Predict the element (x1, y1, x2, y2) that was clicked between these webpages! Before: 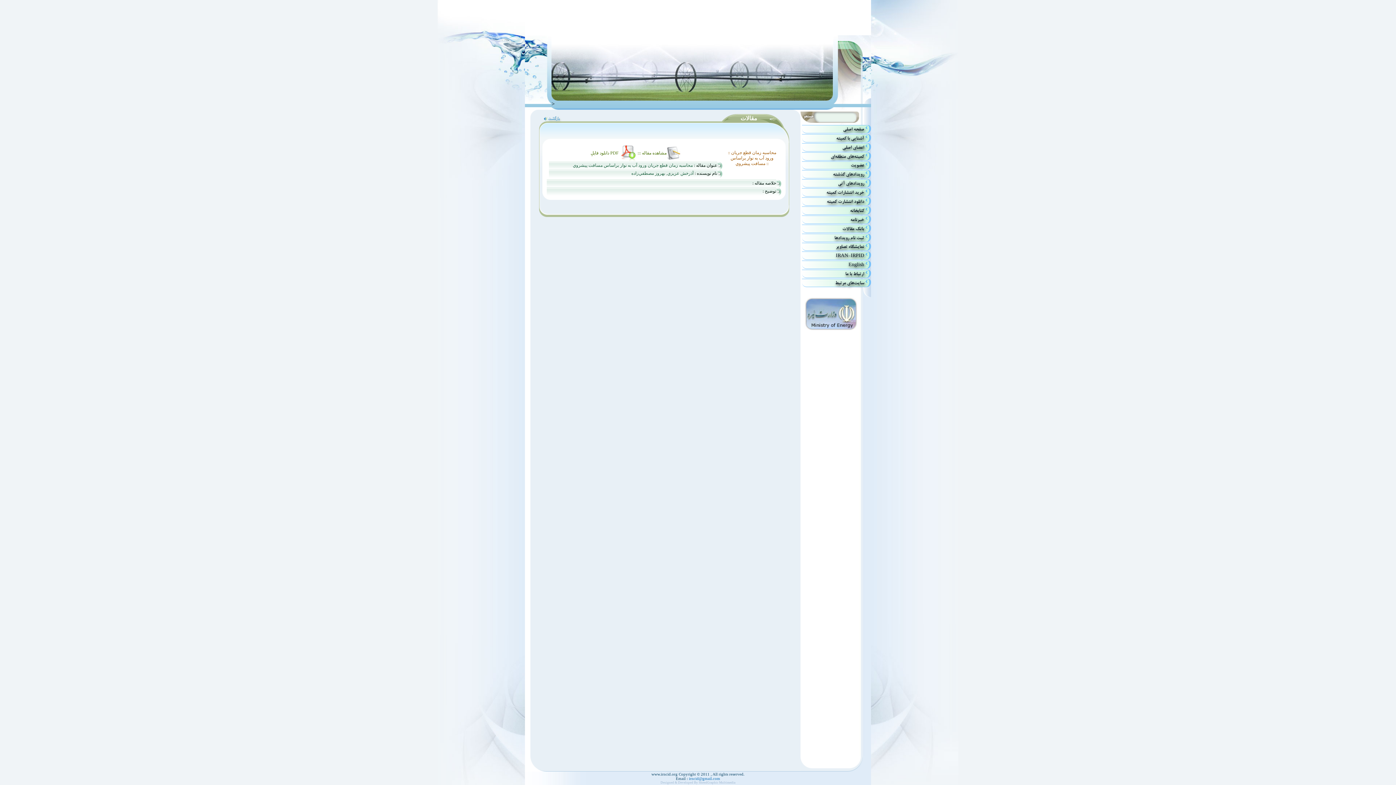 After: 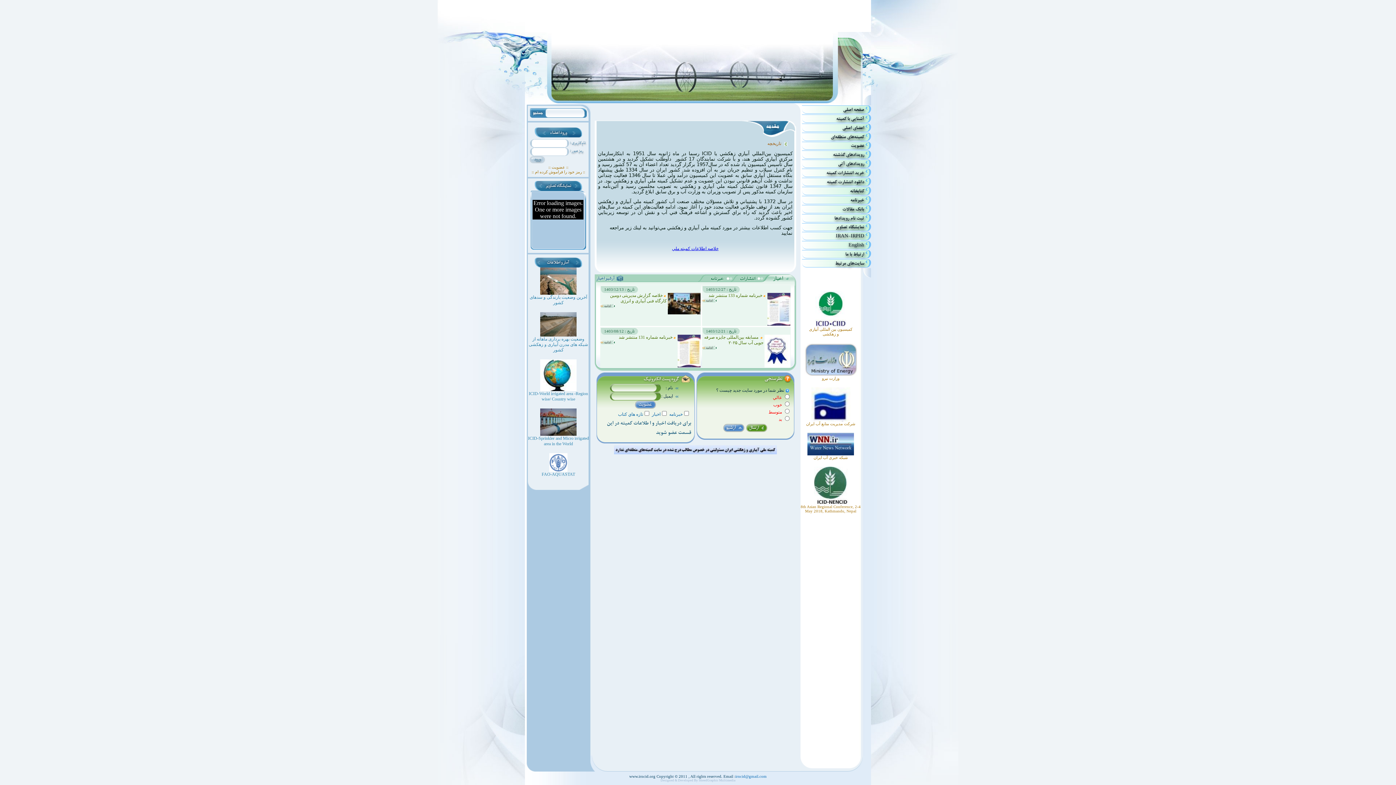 Action: bbox: (841, 123, 864, 135) label: صفحه اصلي